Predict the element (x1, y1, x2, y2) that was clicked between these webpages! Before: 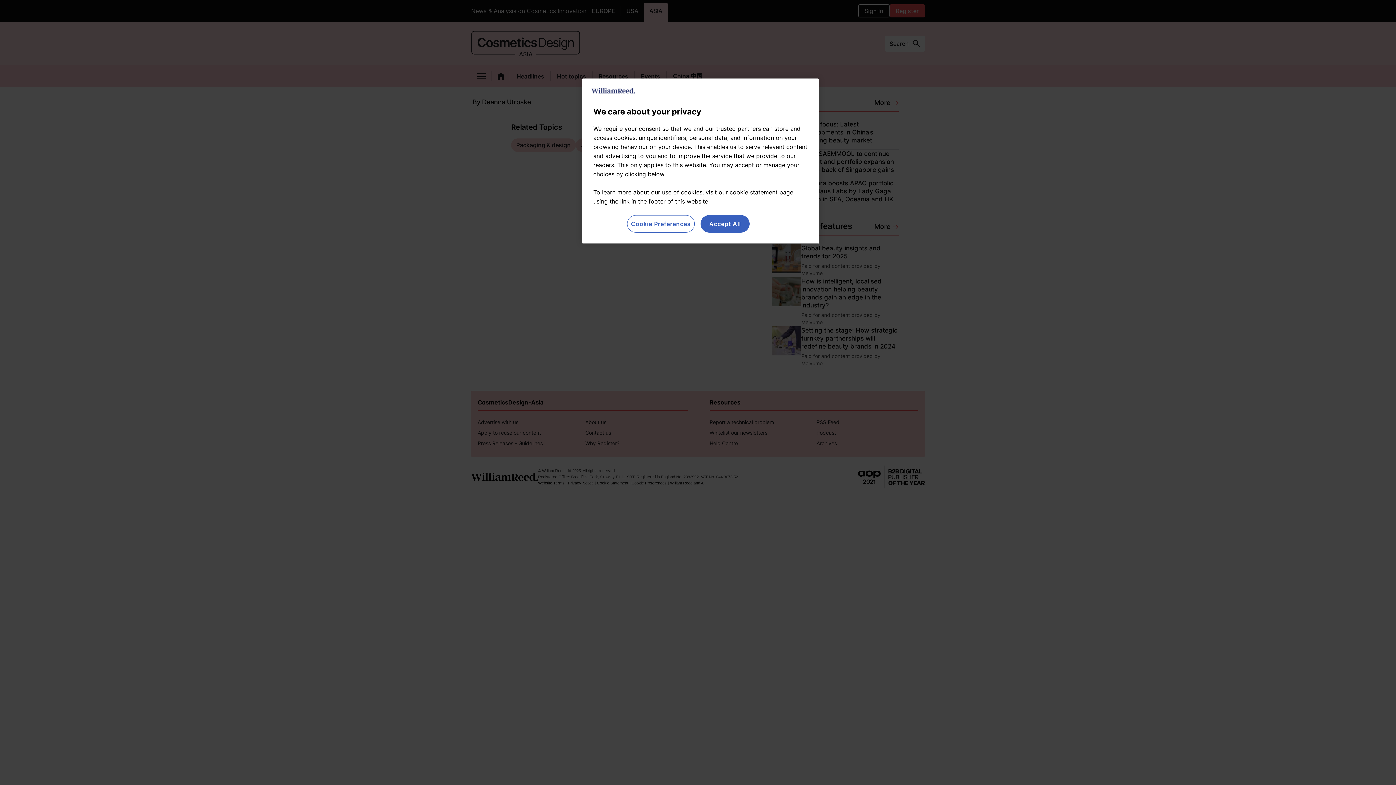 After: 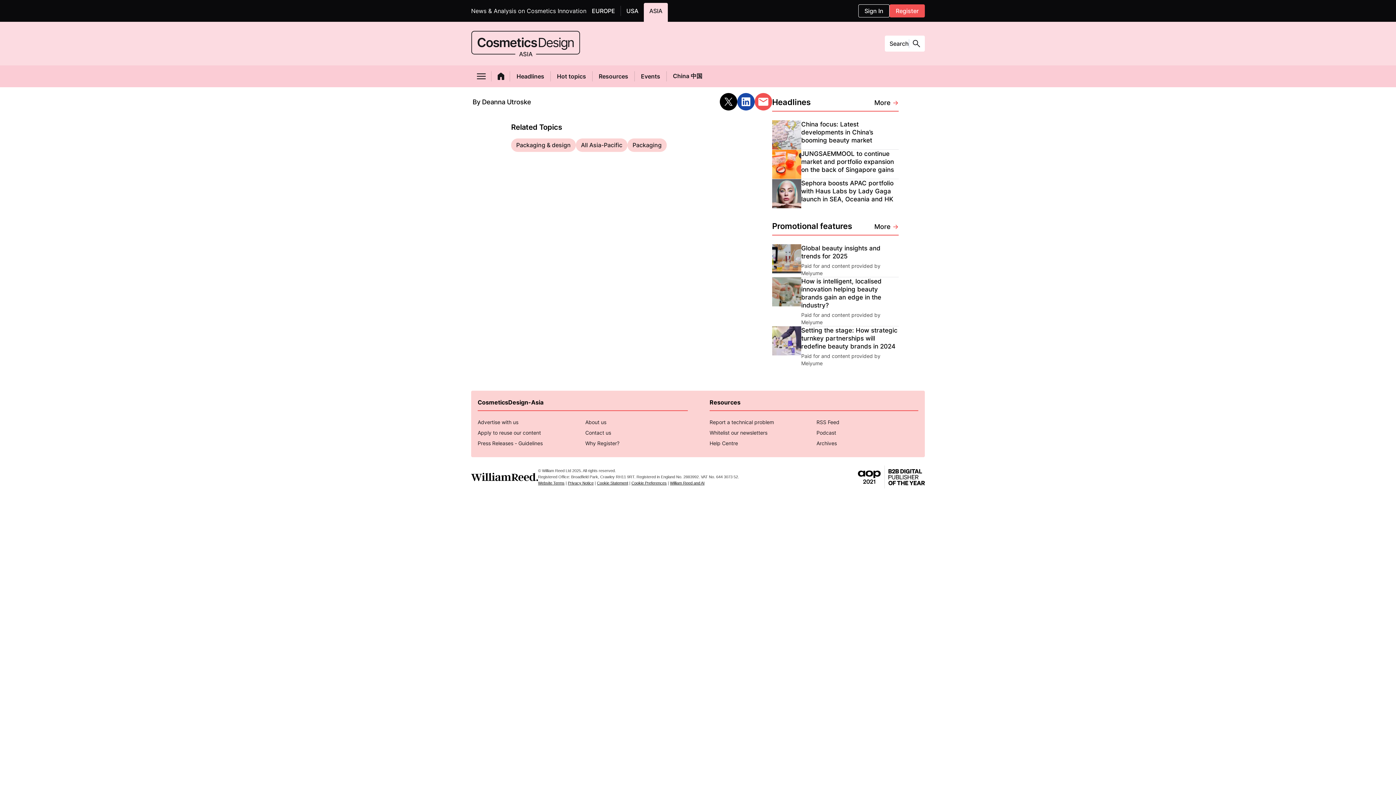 Action: bbox: (700, 215, 749, 232) label: Accept All